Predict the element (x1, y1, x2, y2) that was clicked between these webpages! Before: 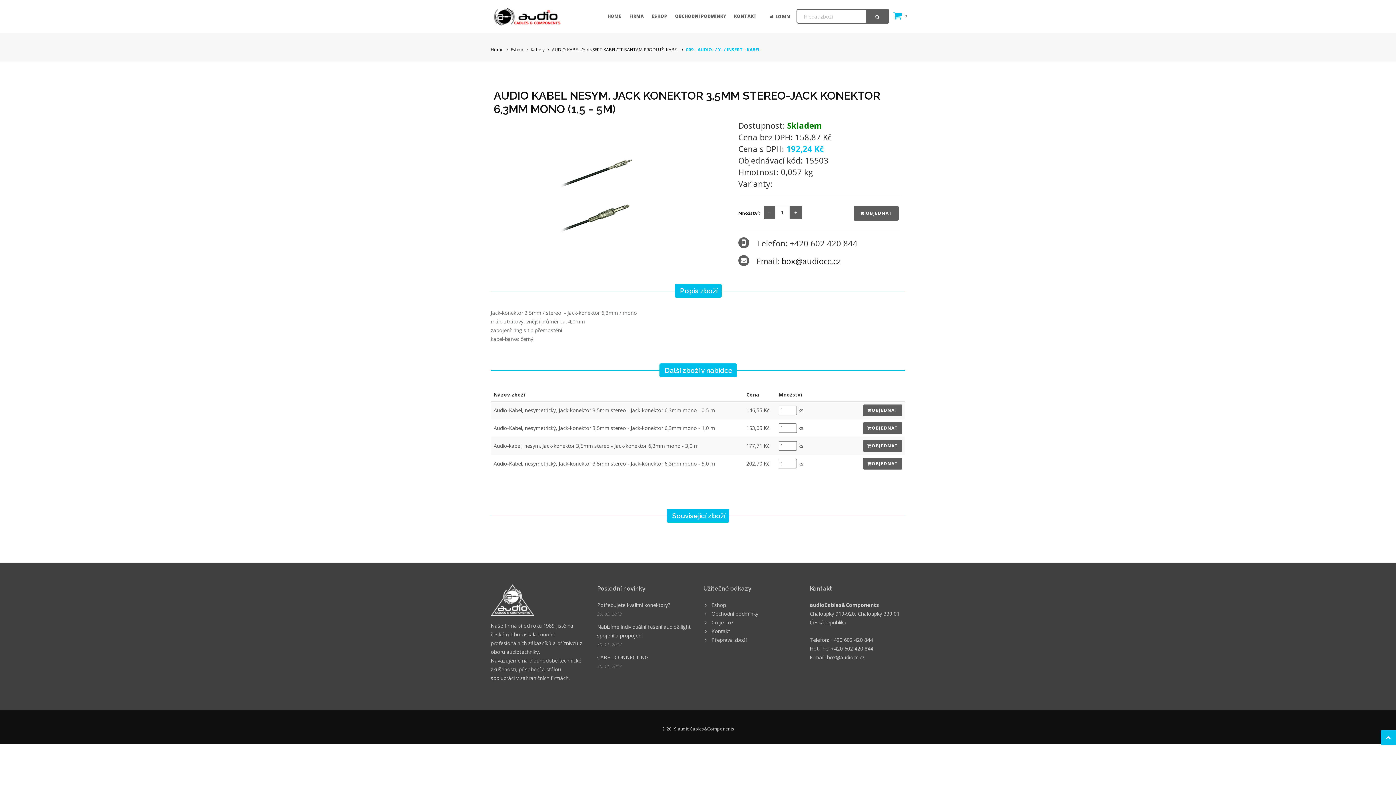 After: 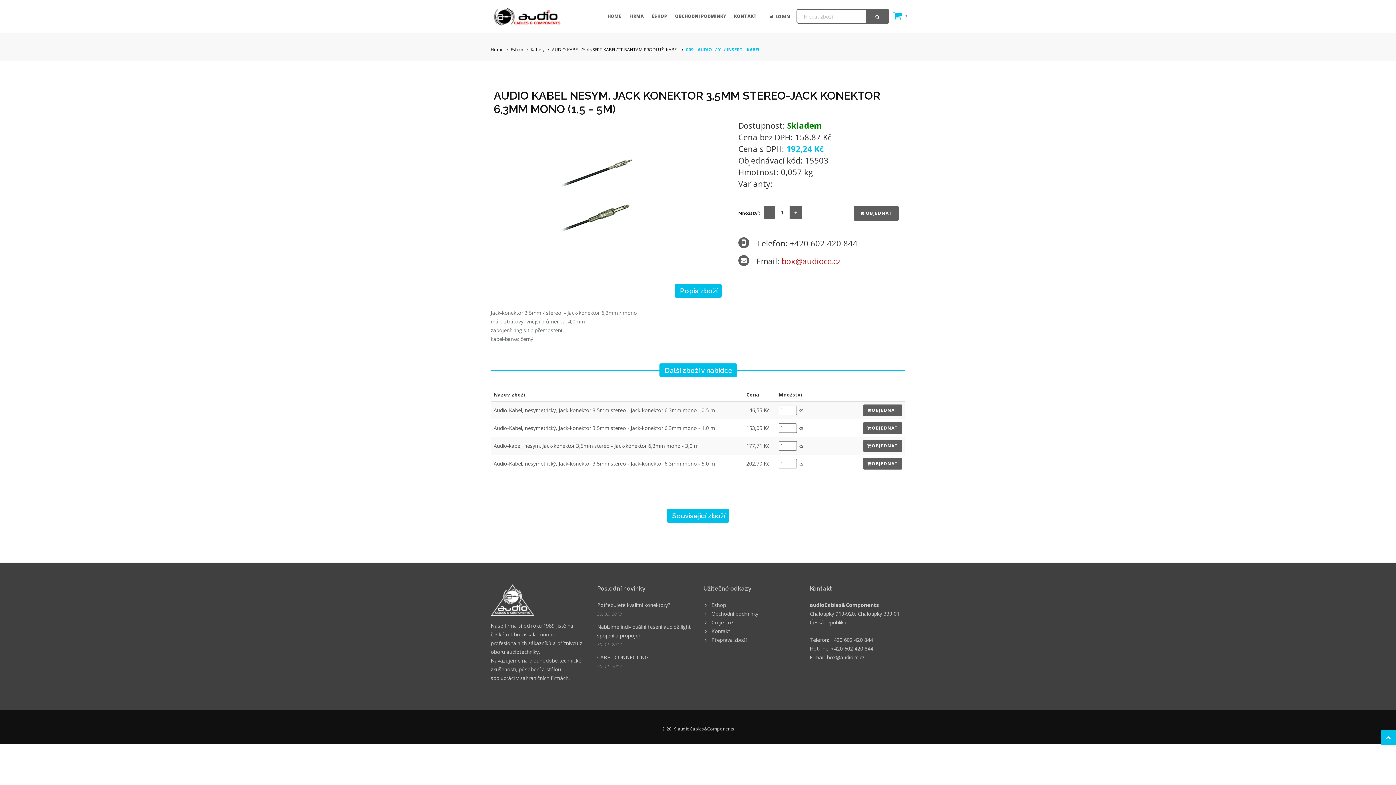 Action: label: box@audiocc.cz bbox: (781, 255, 840, 266)